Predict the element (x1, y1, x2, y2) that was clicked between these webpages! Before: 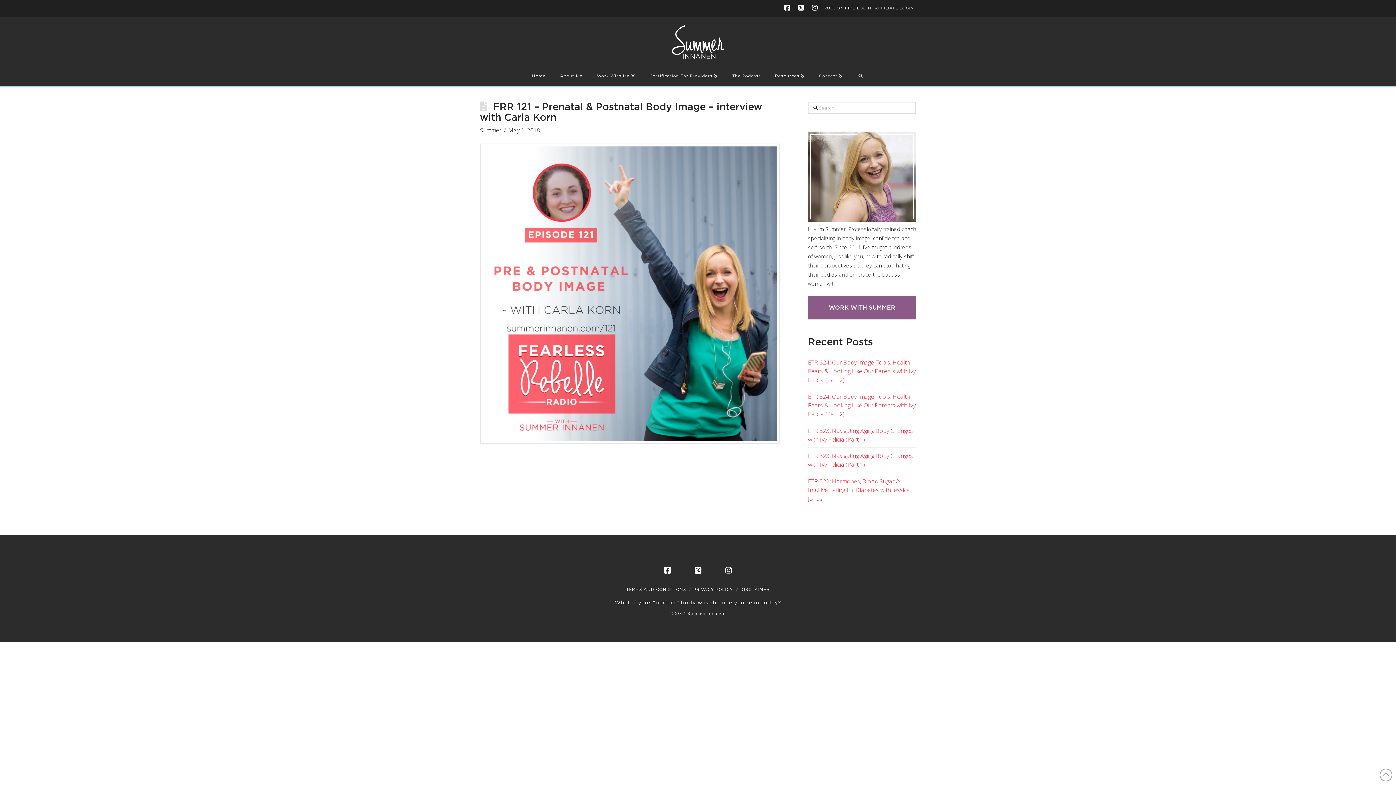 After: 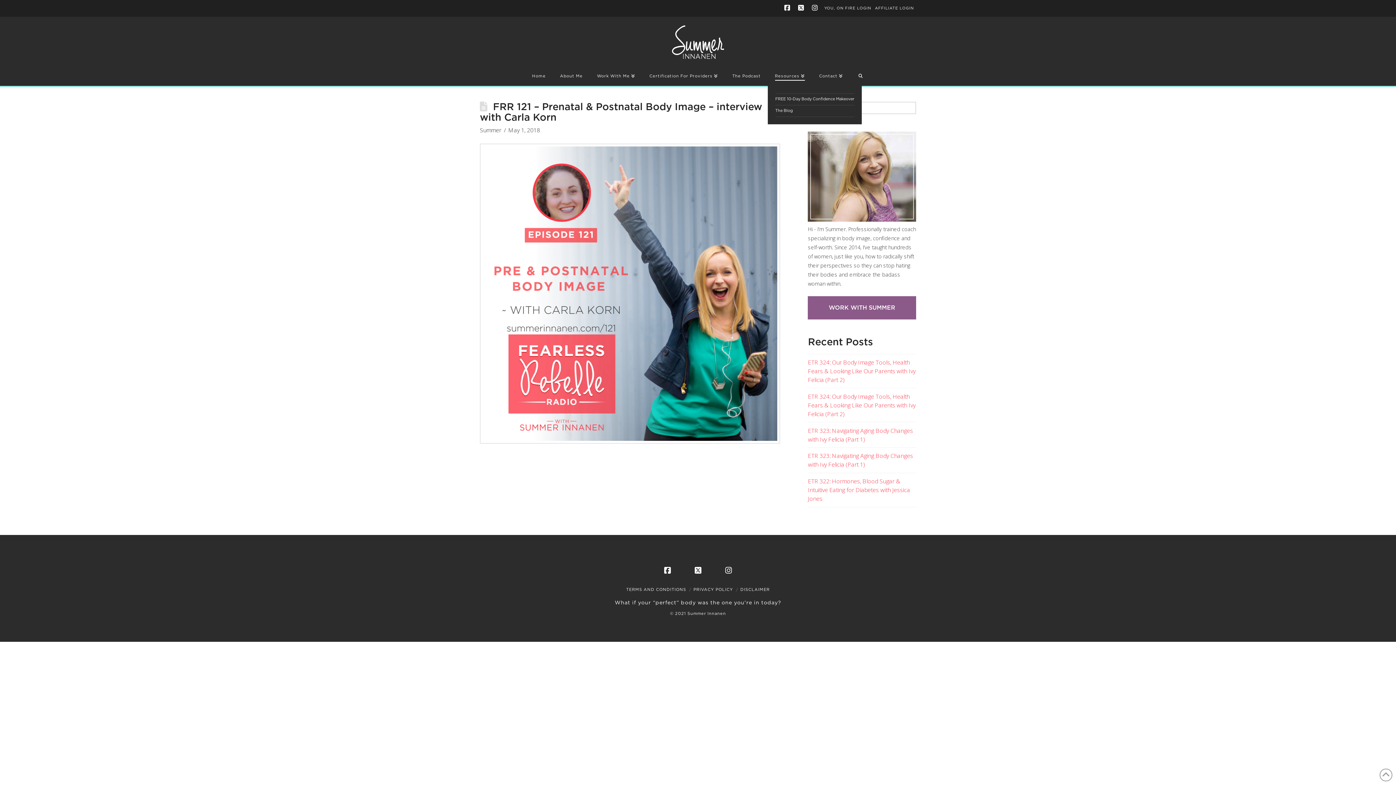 Action: label: Resources bbox: (767, 67, 812, 85)